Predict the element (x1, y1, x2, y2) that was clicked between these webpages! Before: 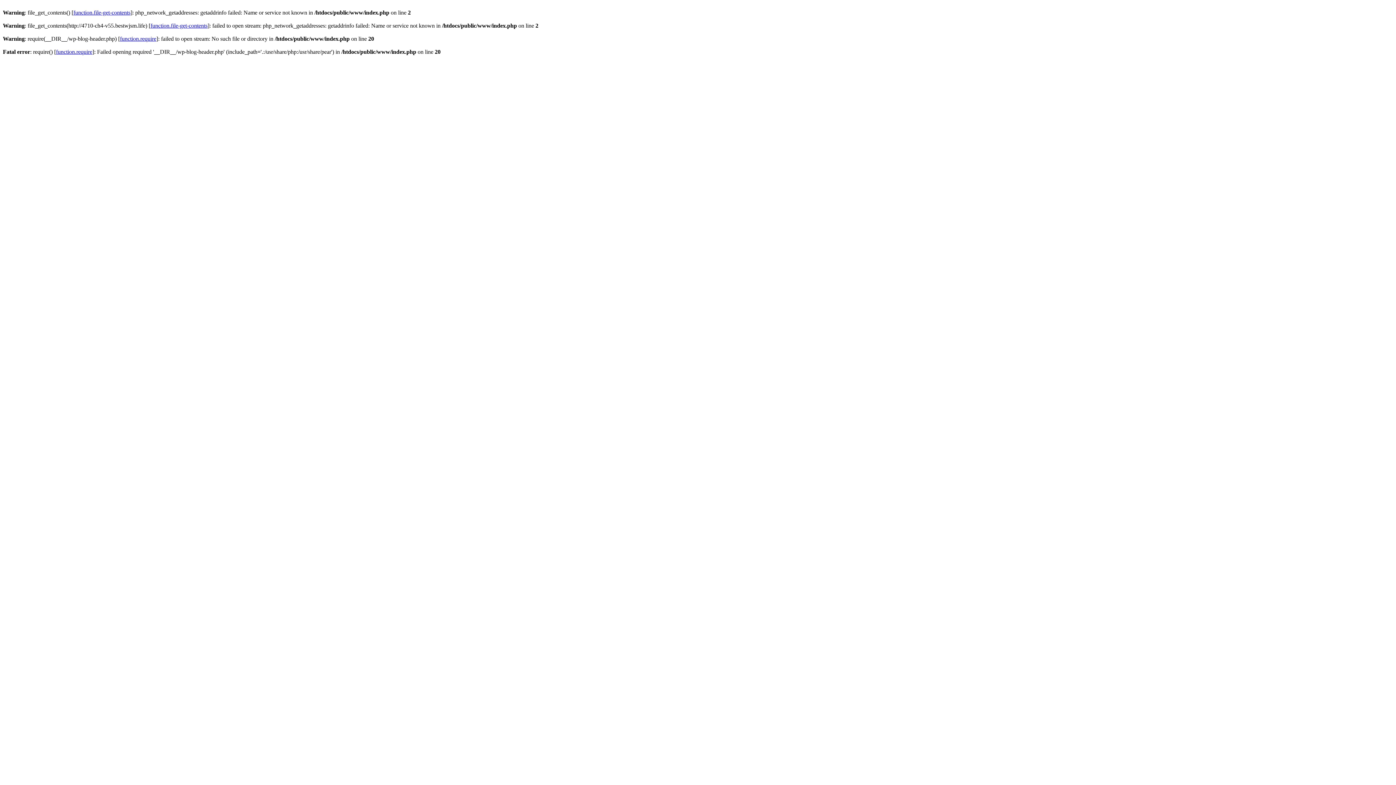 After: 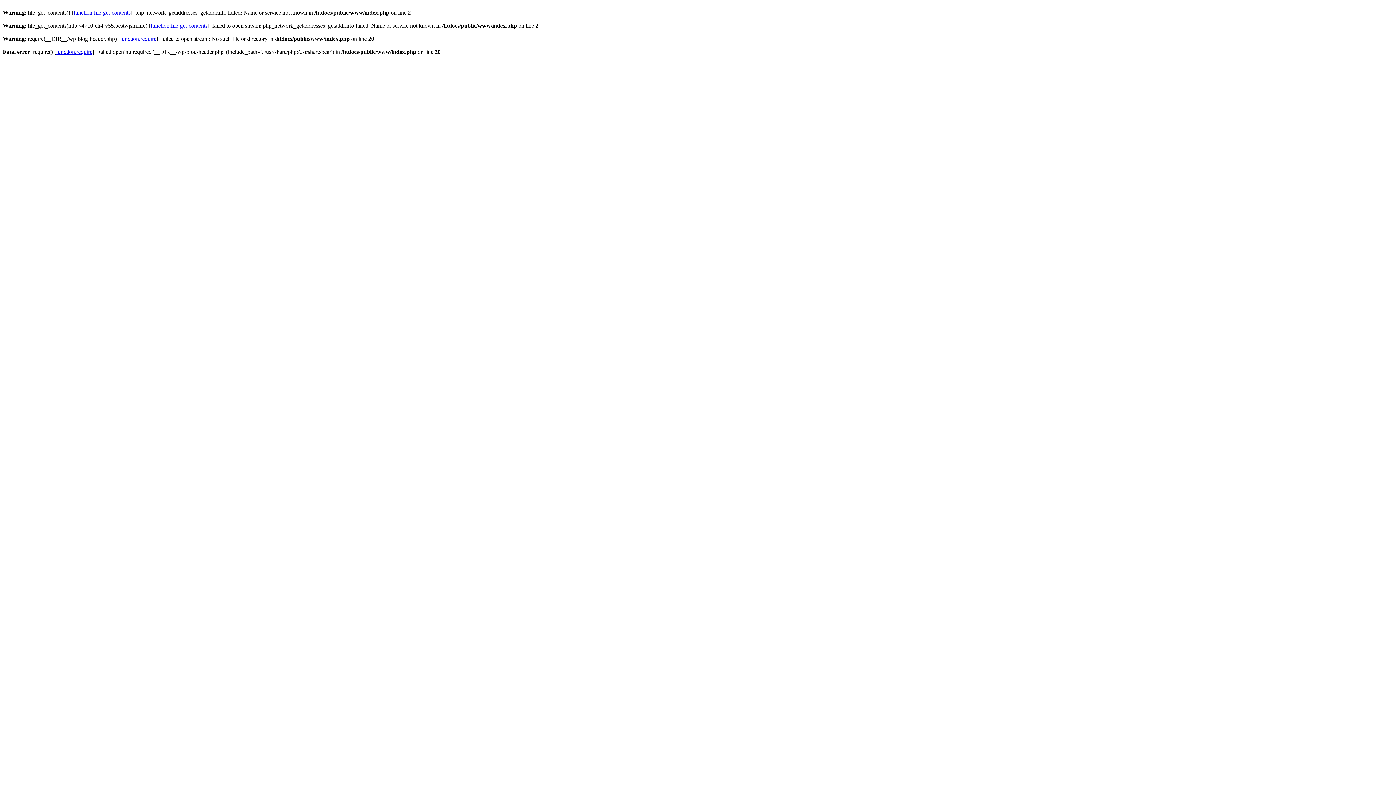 Action: label: function.require bbox: (56, 48, 92, 54)